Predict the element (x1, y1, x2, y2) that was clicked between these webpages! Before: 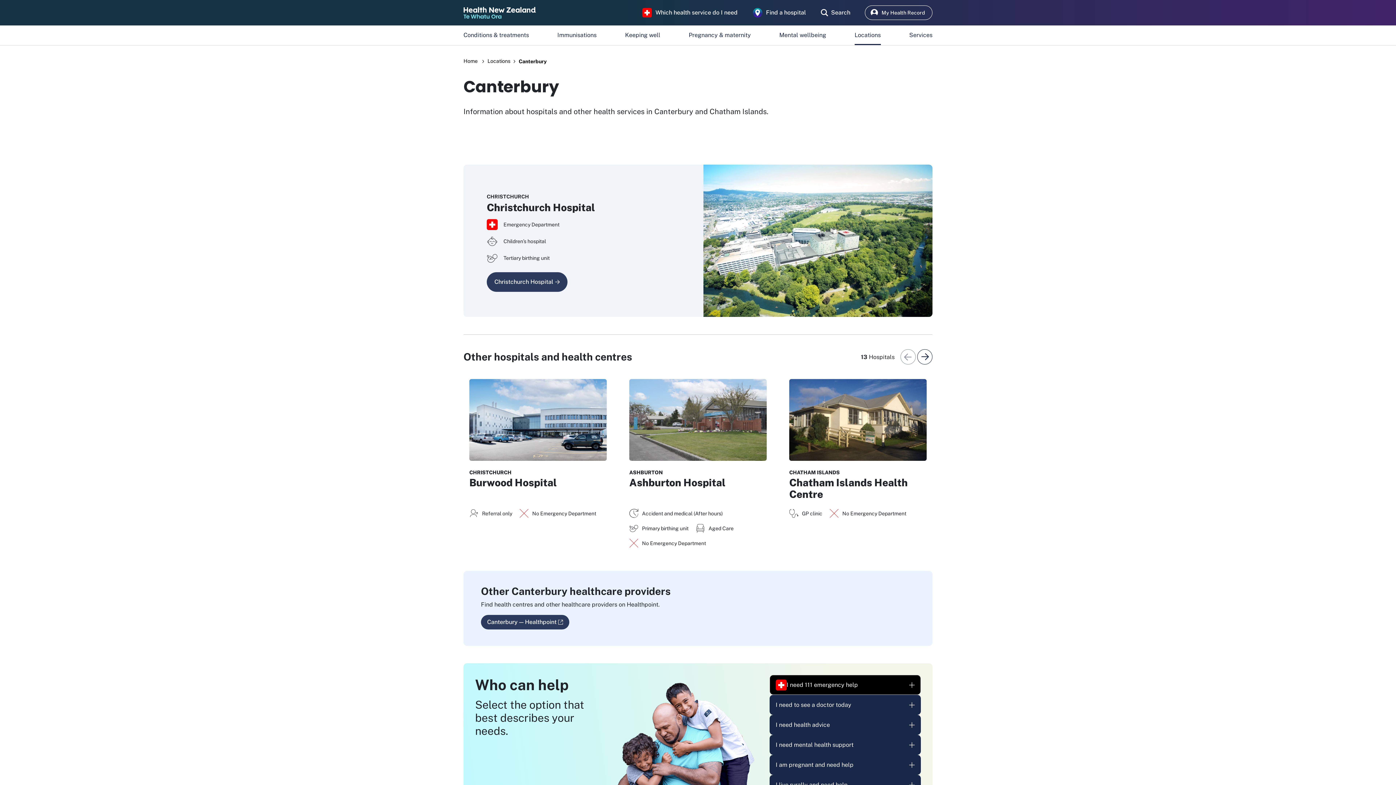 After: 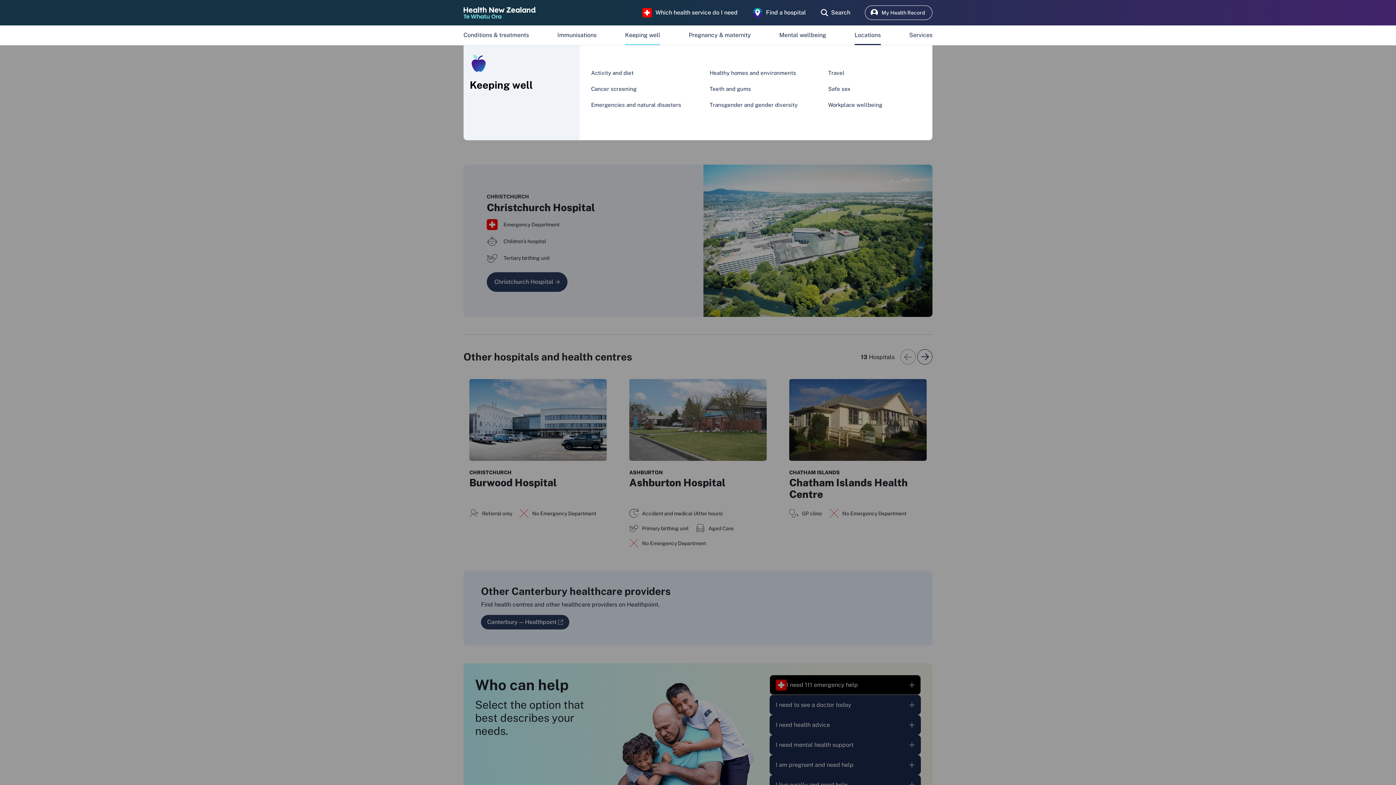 Action: bbox: (625, 28, 660, 42) label: Keeping well